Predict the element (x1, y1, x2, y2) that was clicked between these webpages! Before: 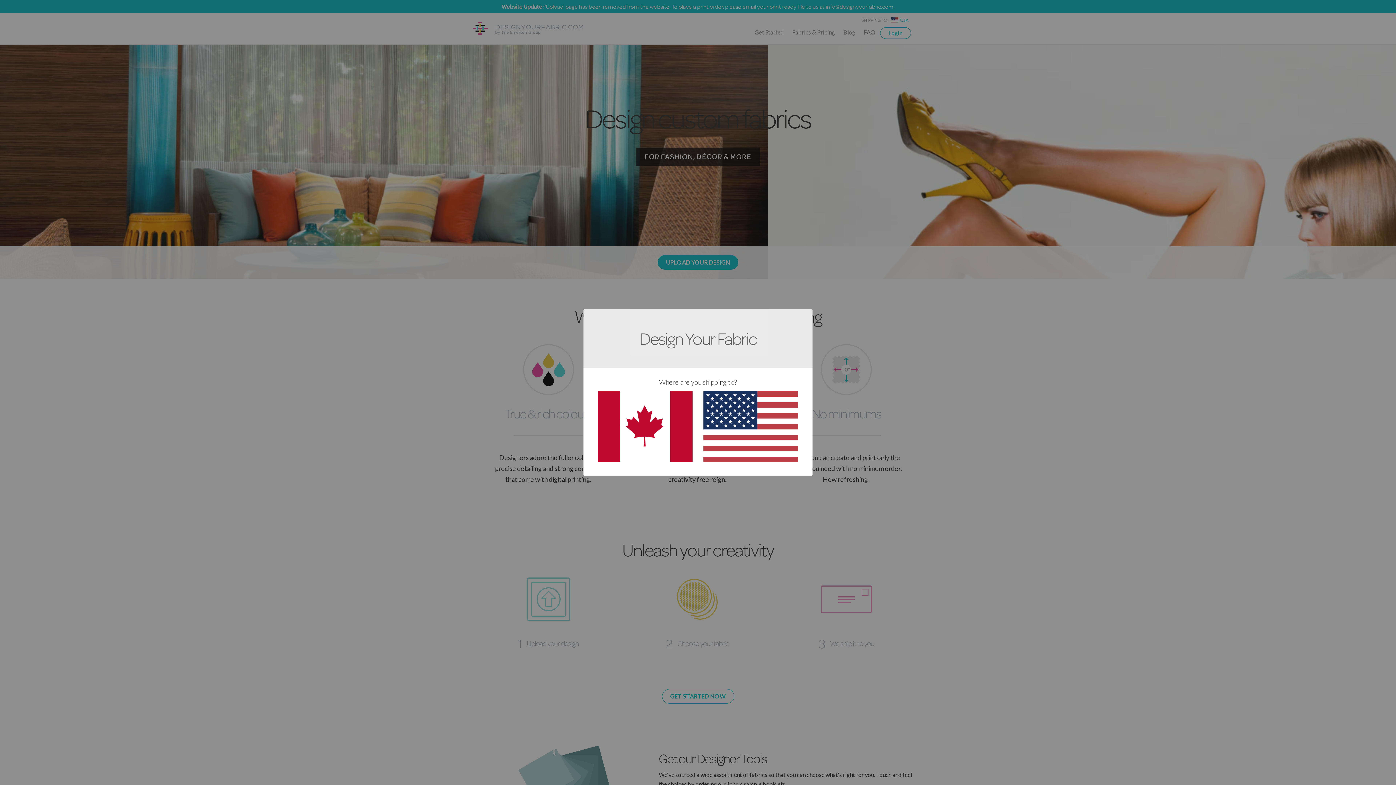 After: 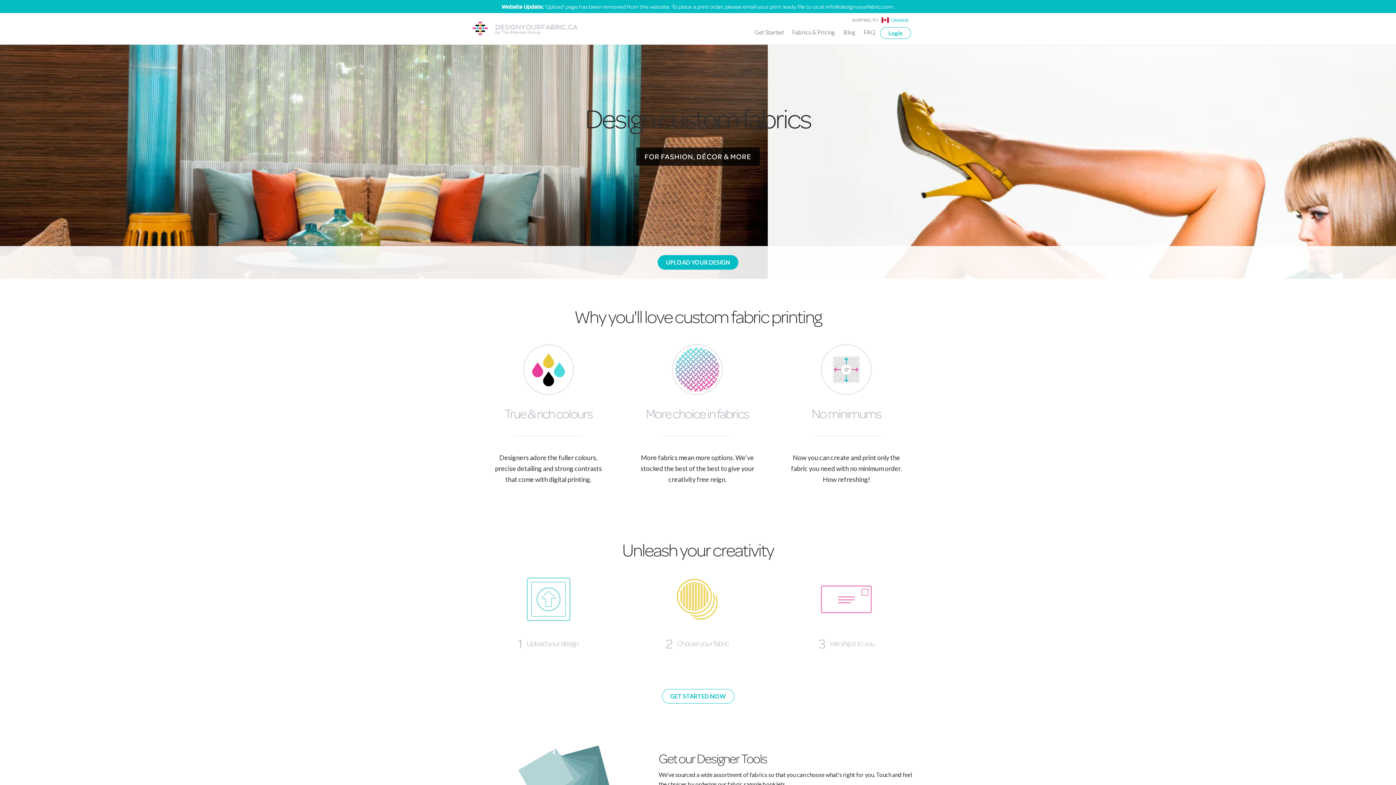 Action: bbox: (598, 455, 692, 463)